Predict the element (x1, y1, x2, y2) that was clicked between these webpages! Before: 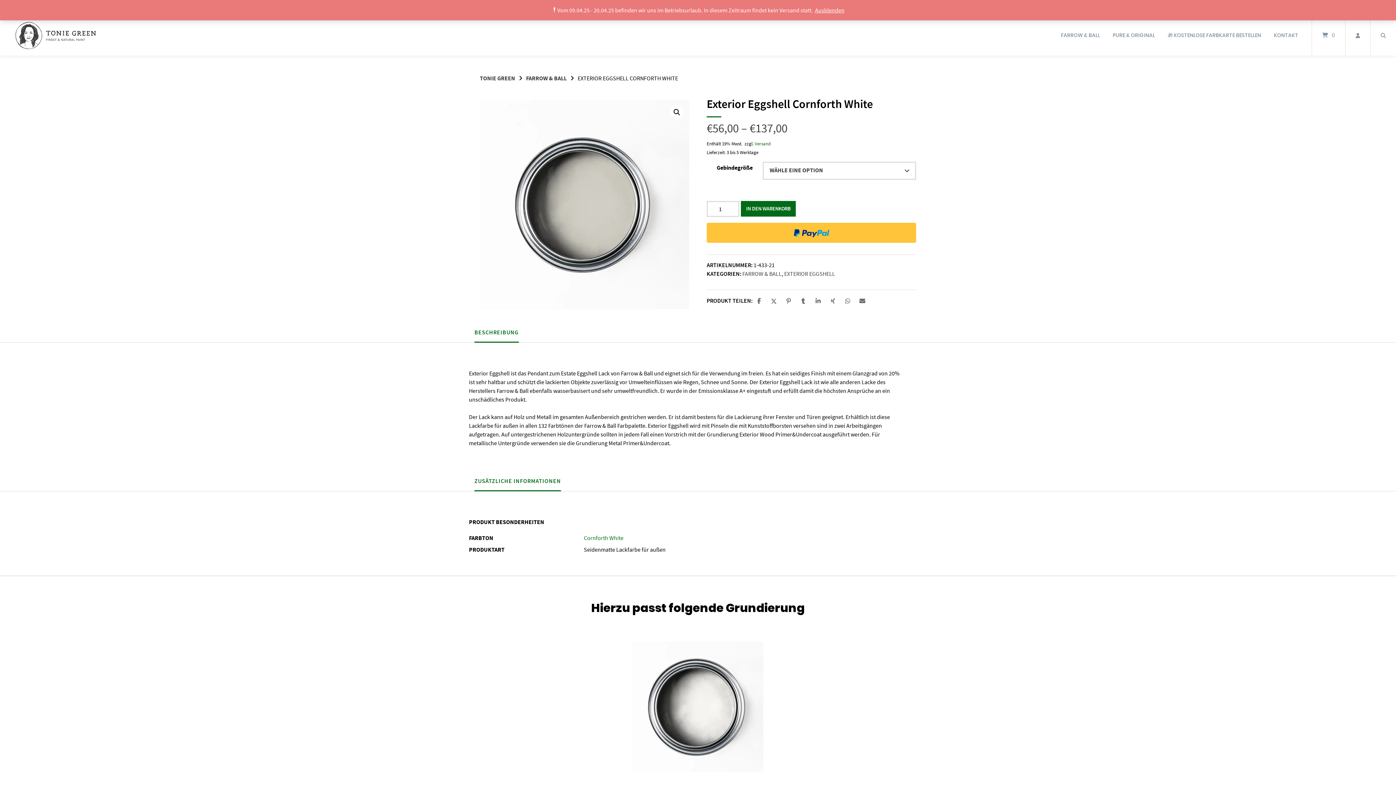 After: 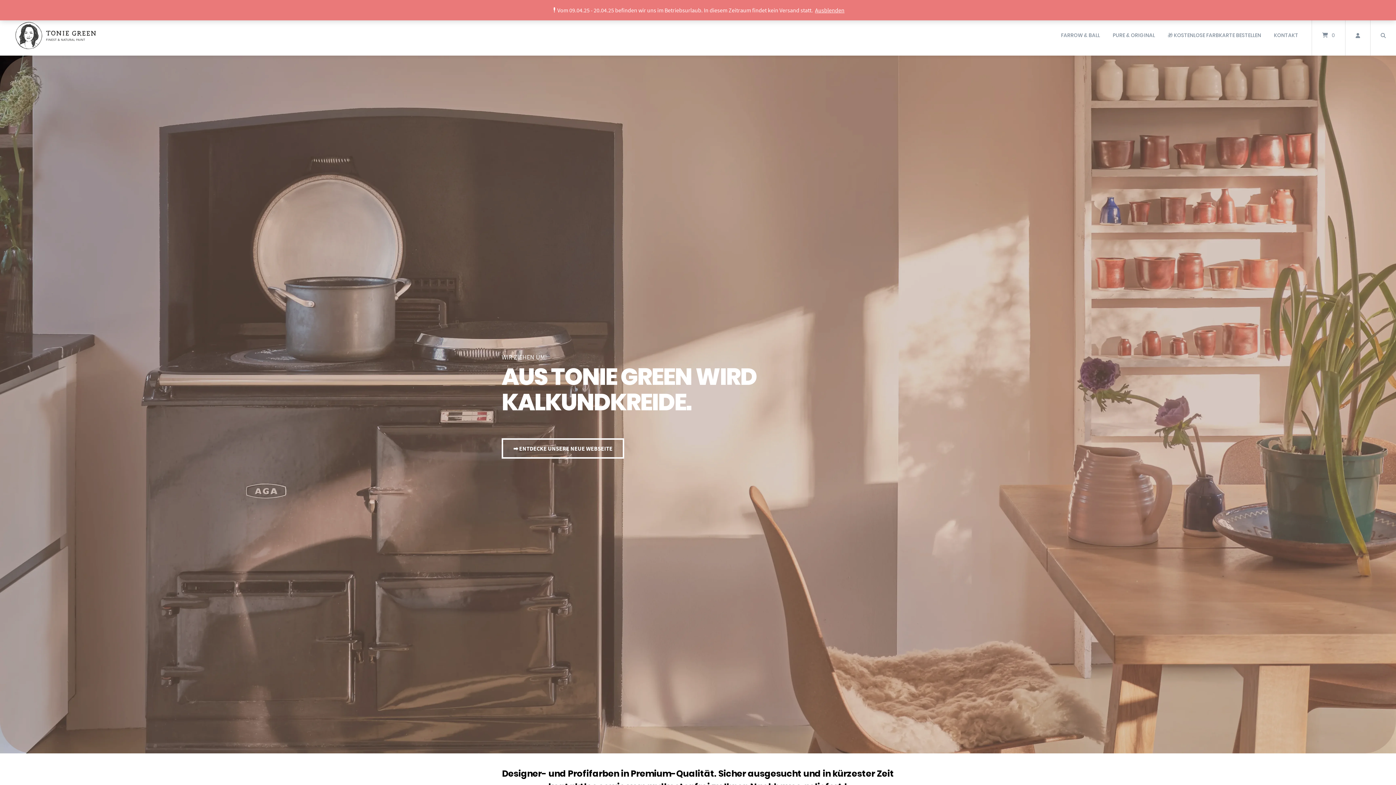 Action: label: Startseite bbox: (11, 15, 99, 55)